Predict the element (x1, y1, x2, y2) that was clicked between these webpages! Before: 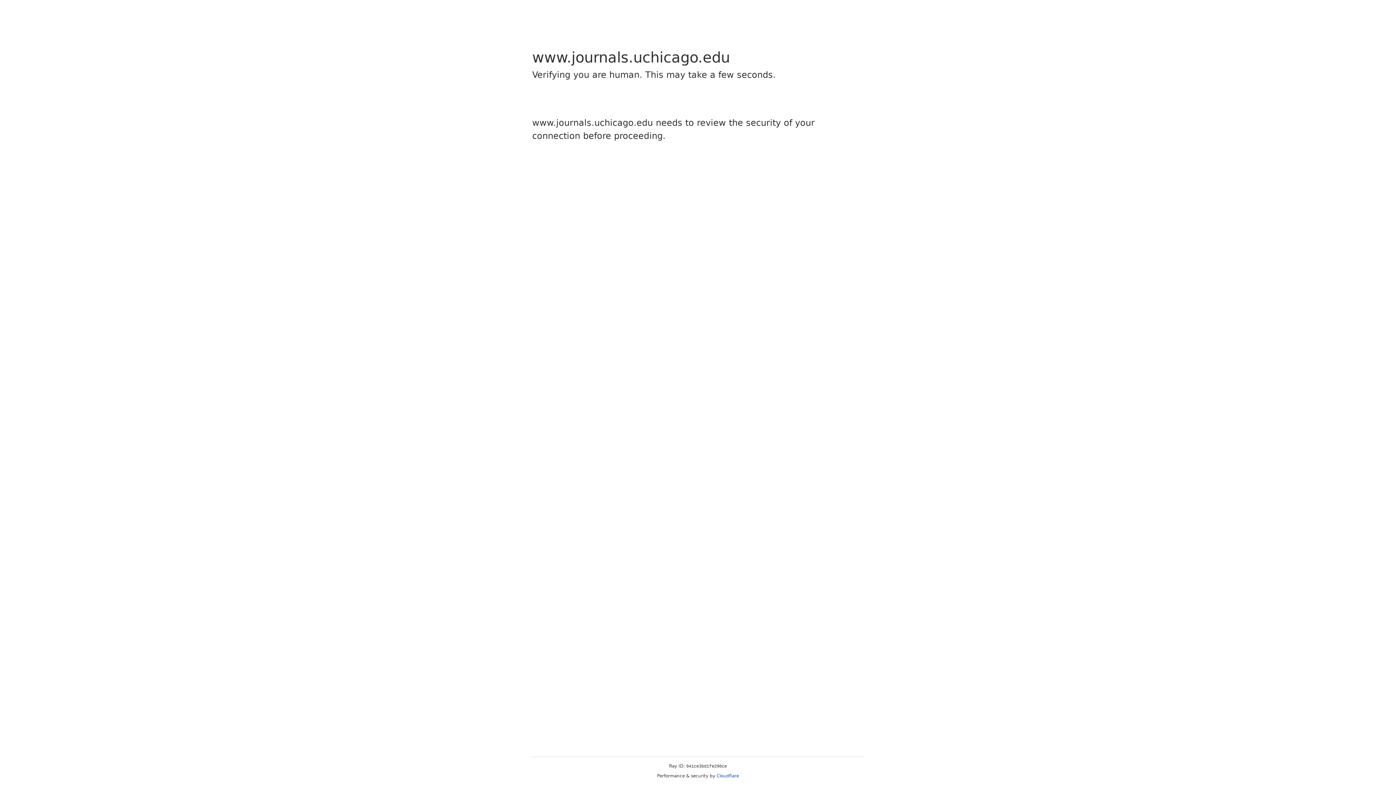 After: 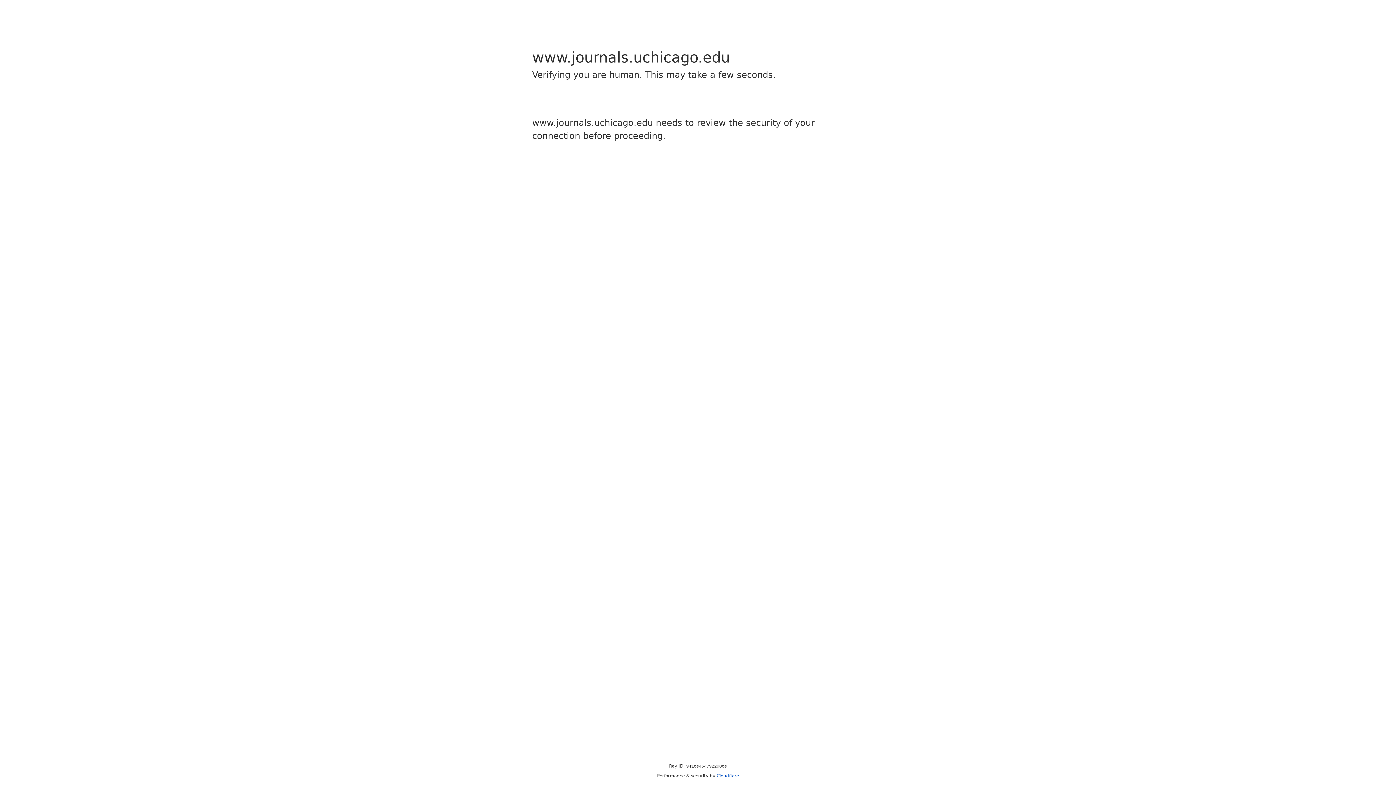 Action: label: Cloudflare bbox: (716, 773, 739, 778)